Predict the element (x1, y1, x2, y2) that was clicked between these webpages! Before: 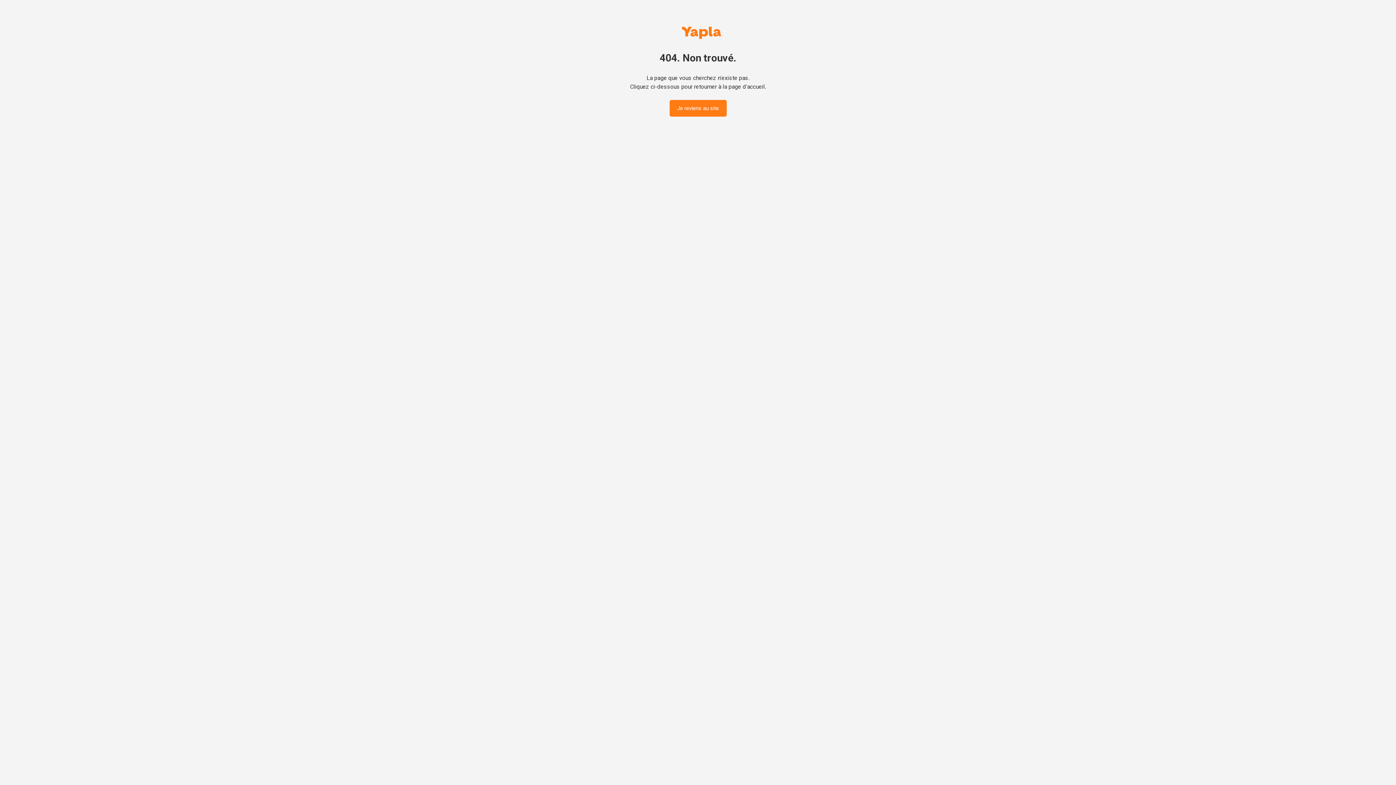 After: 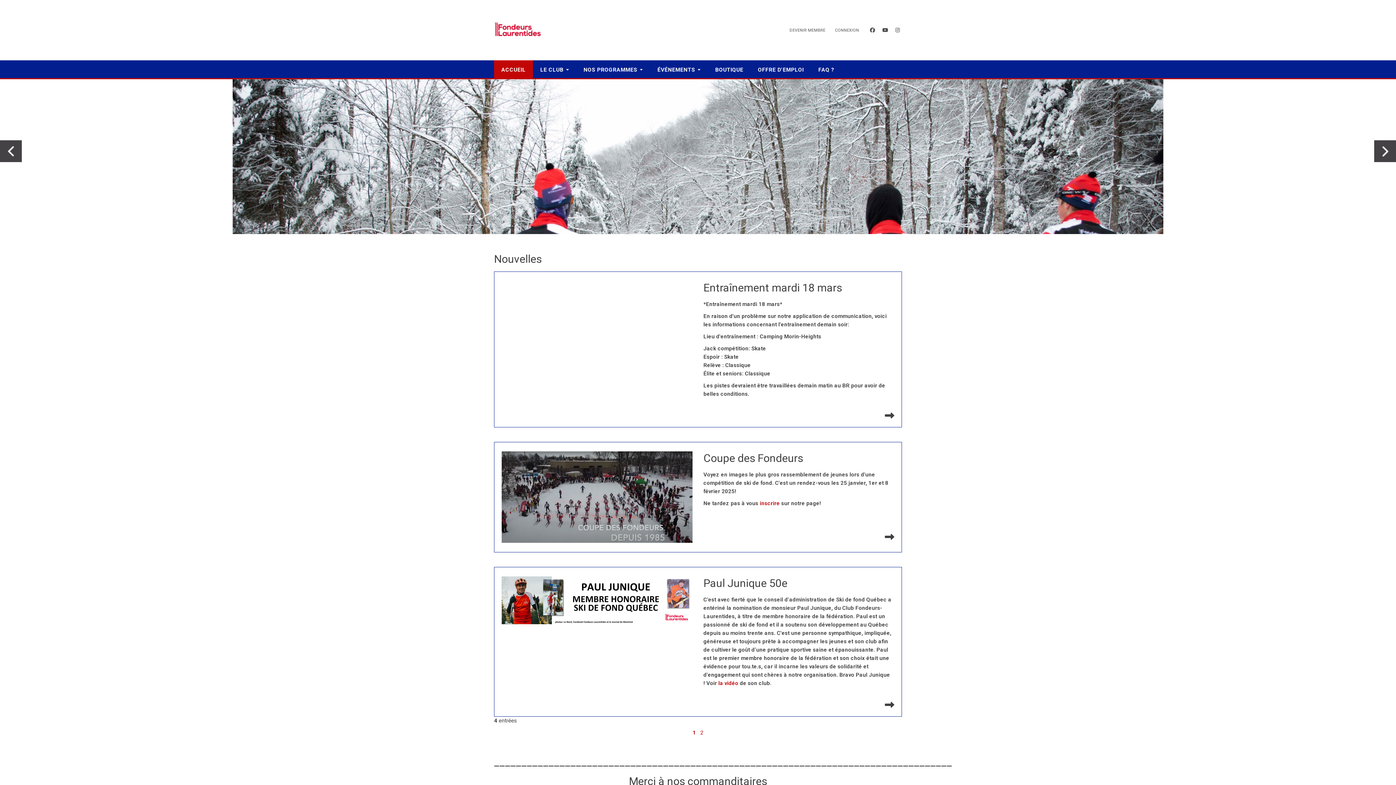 Action: label: Yapla bbox: (682, 26, 721, 38)